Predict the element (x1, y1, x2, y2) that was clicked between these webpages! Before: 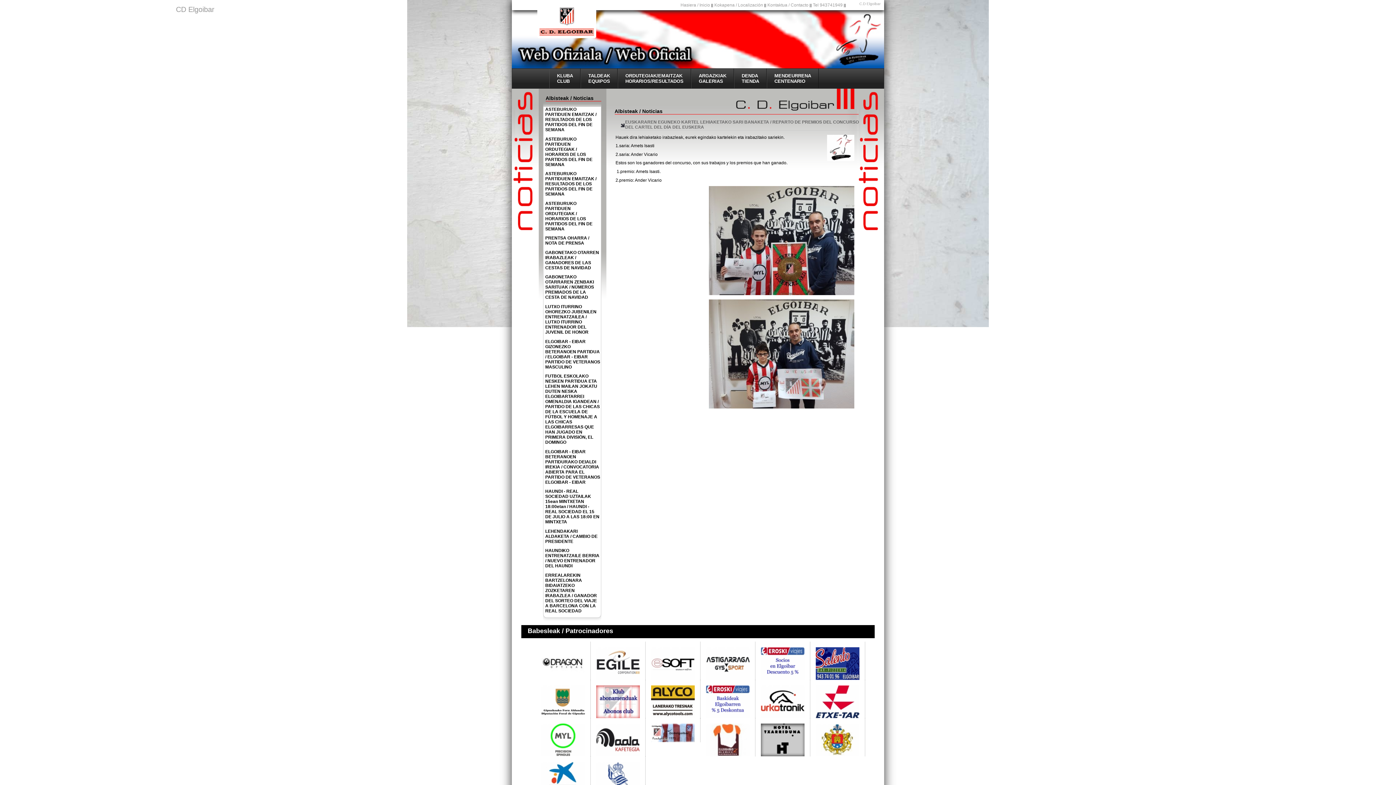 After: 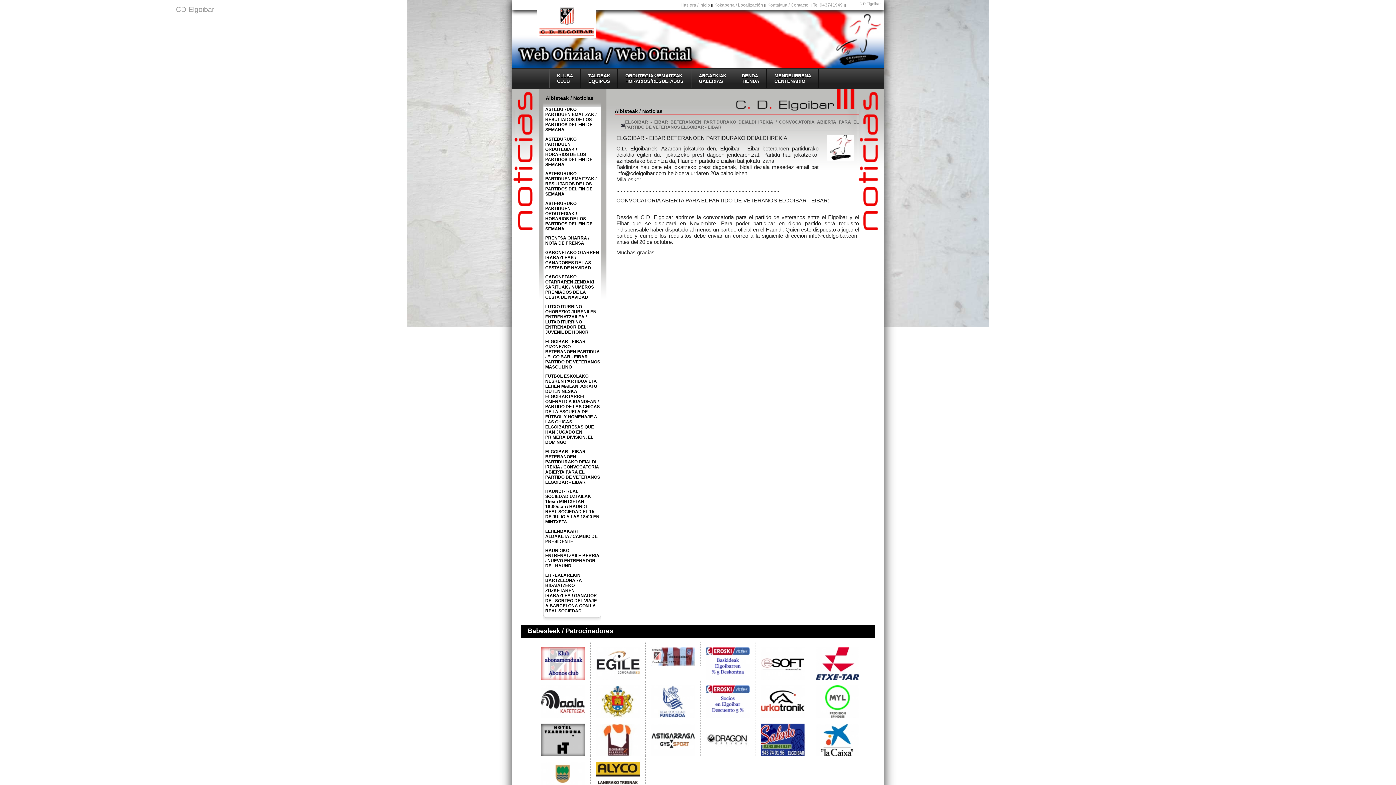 Action: label: ELGOIBAR - EIBAR BETERANOEN PARTIDURAKO DEIALDI IREKIA / CONVOCATORIA ABIERTA PARA EL PARTIDO DE VETERANOS ELGOIBAR - EIBAR bbox: (545, 449, 600, 484)